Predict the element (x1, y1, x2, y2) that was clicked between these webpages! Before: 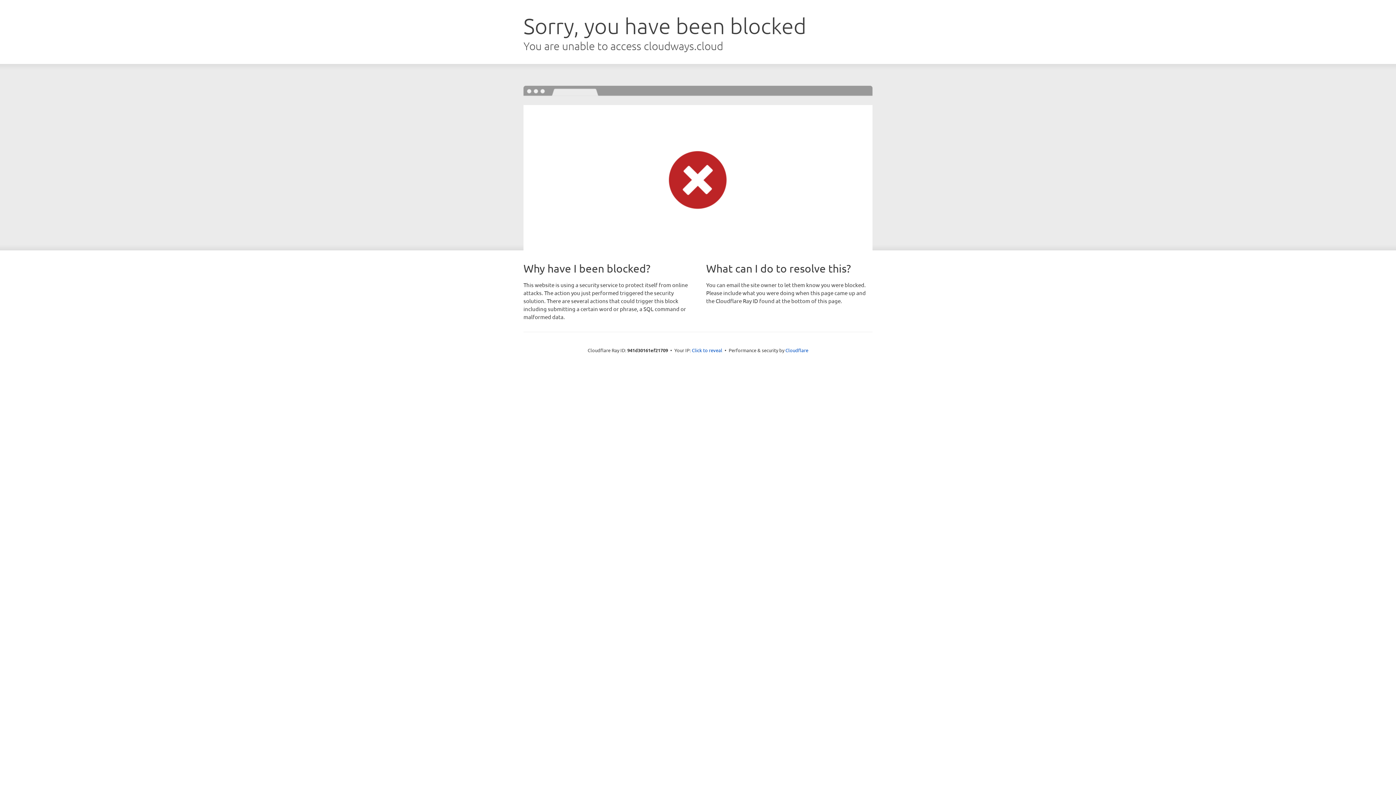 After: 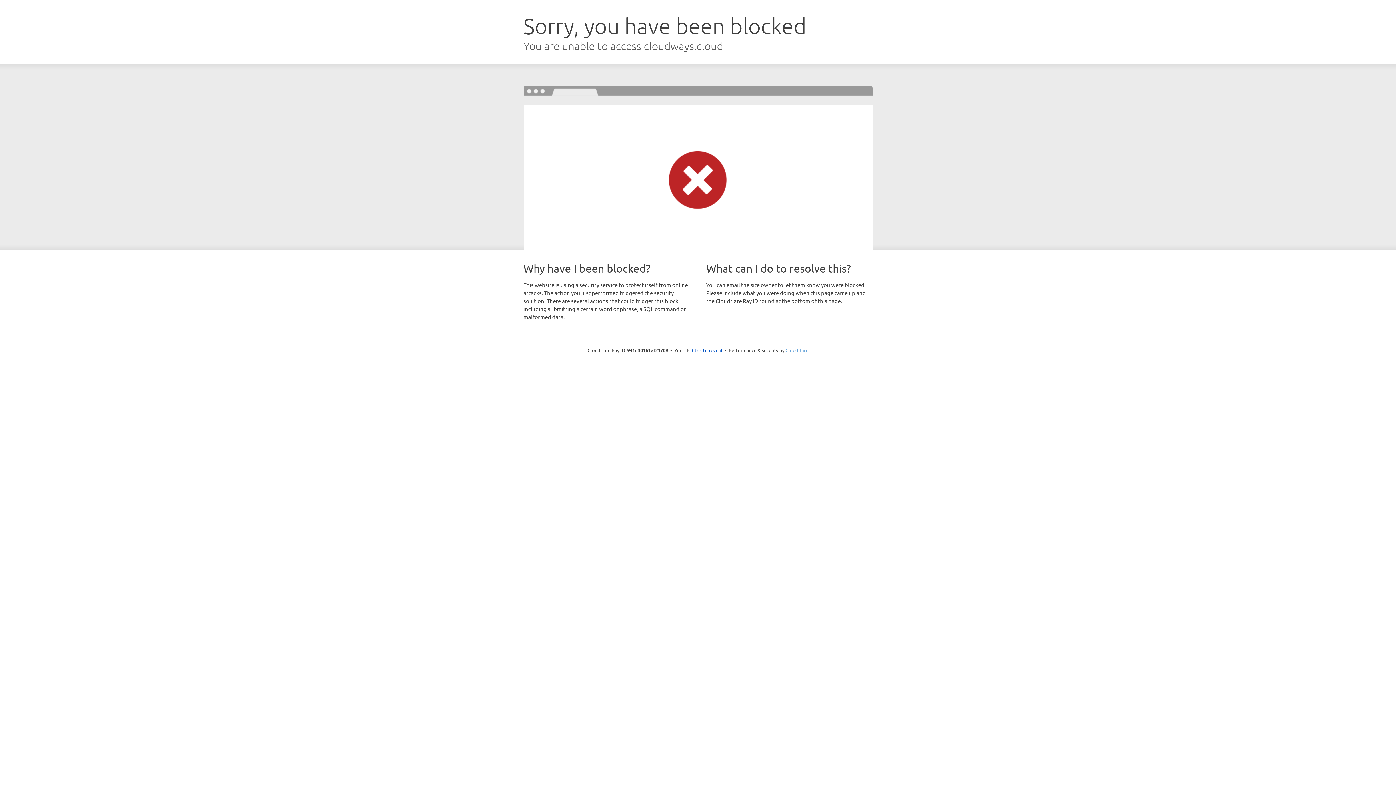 Action: label: Cloudflare bbox: (785, 347, 808, 353)